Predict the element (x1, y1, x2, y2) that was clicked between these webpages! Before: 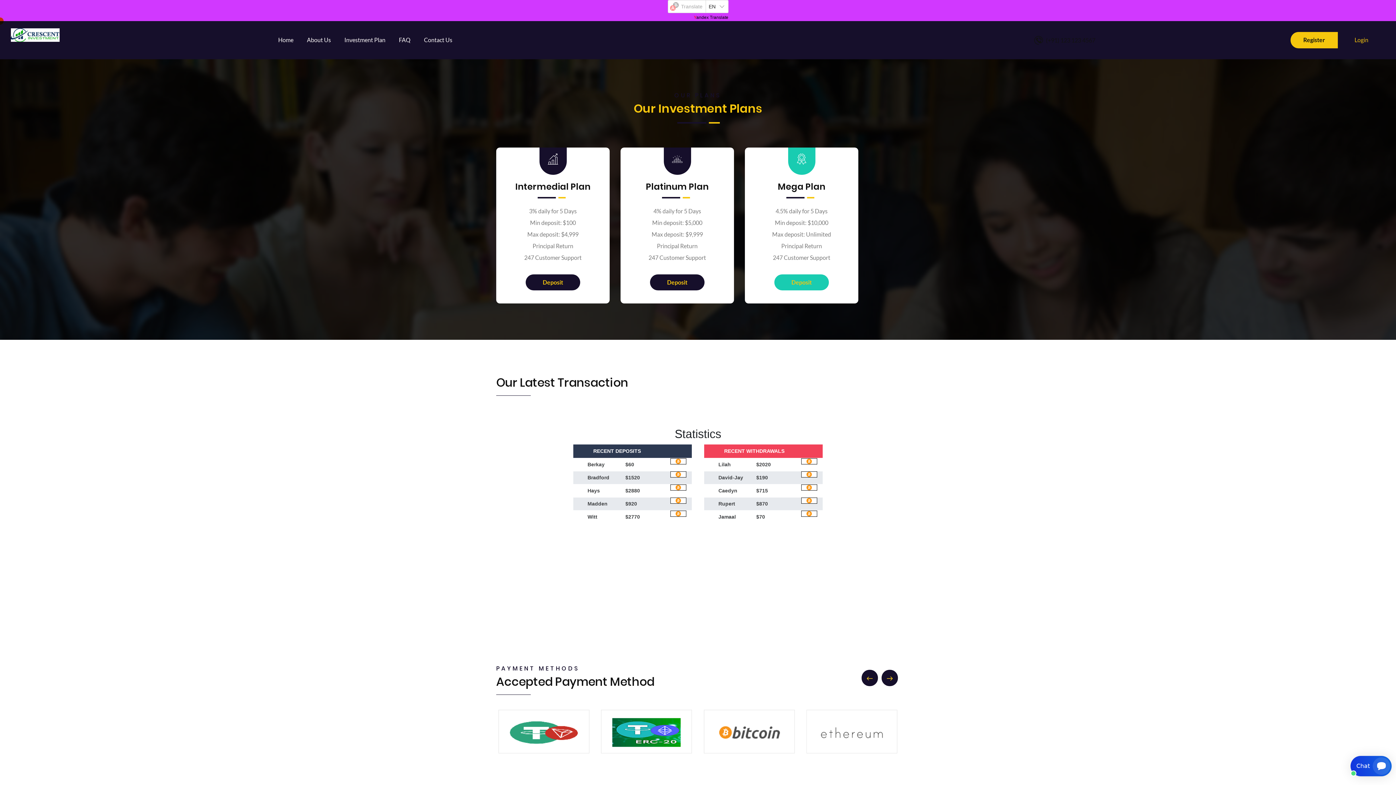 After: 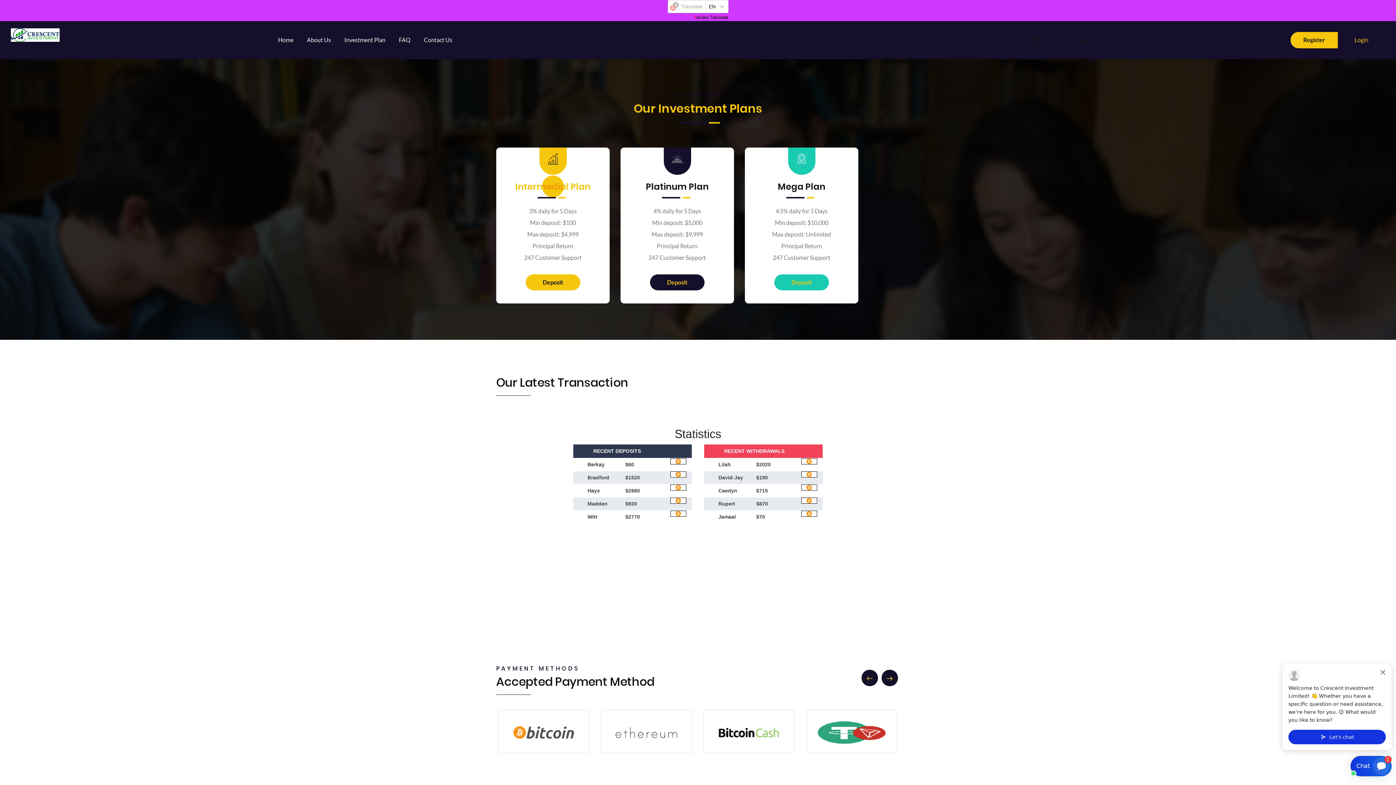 Action: bbox: (515, 180, 590, 192) label: Intermedial Plan